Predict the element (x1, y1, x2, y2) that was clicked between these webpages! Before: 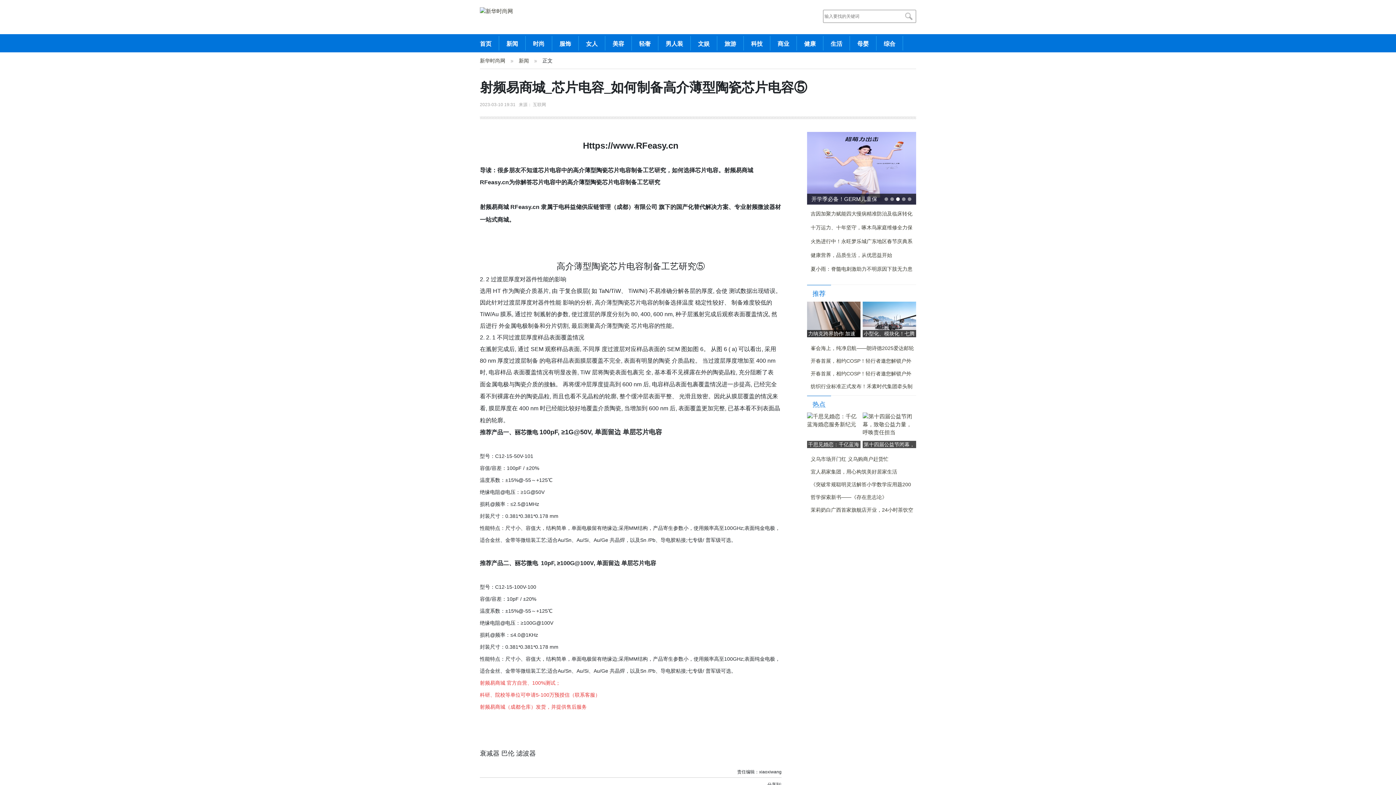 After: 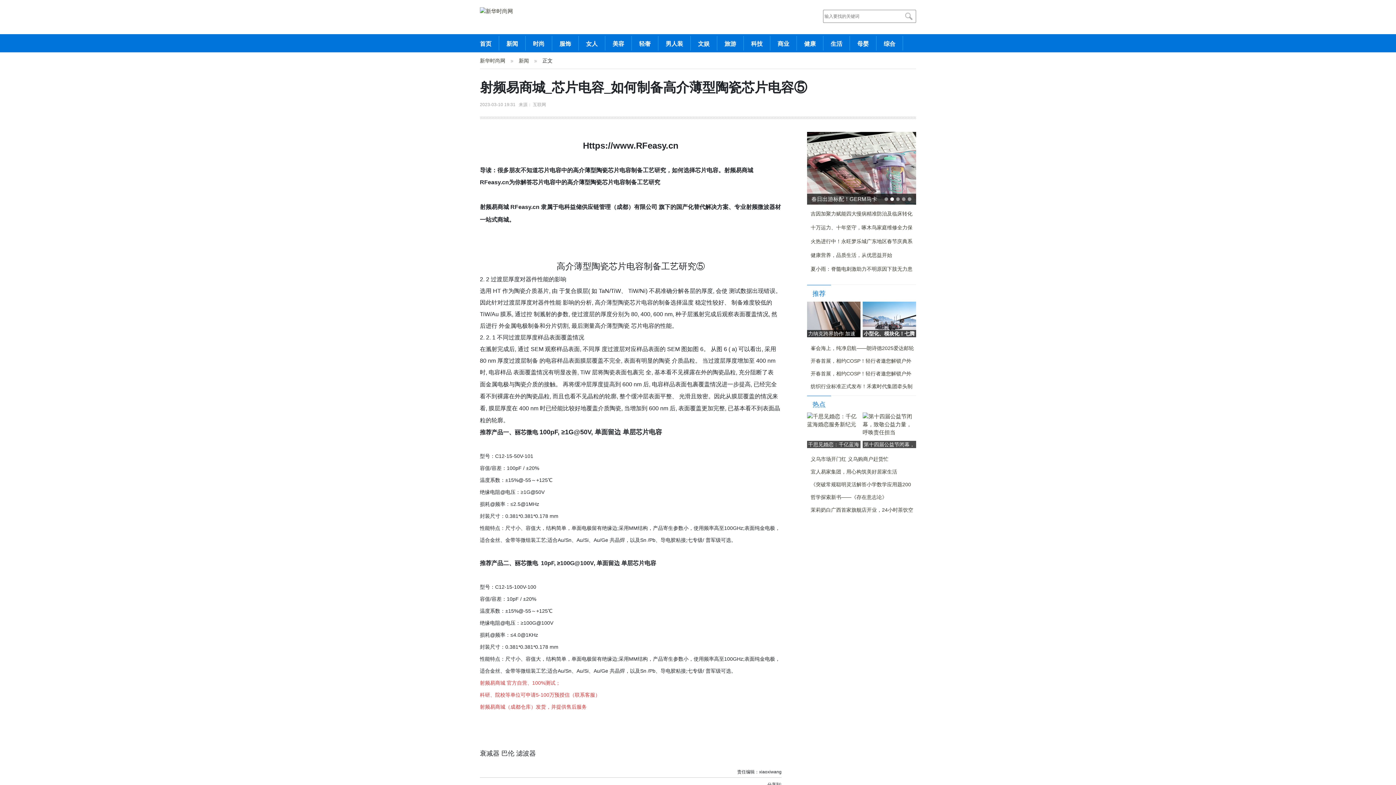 Action: label: 小型化、模块化！七腾机器人轮式新品或引领化工巡检新风潮 bbox: (862, 315, 916, 322)